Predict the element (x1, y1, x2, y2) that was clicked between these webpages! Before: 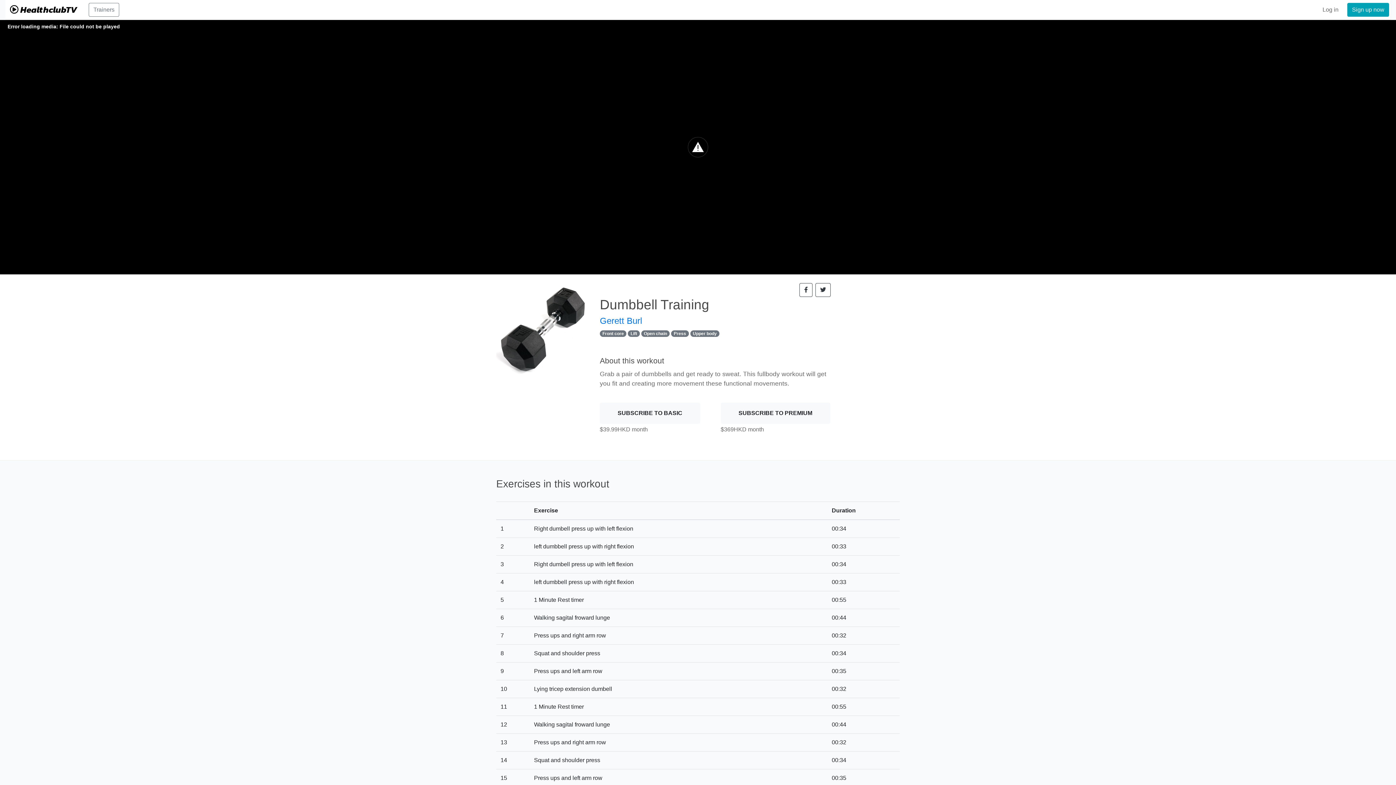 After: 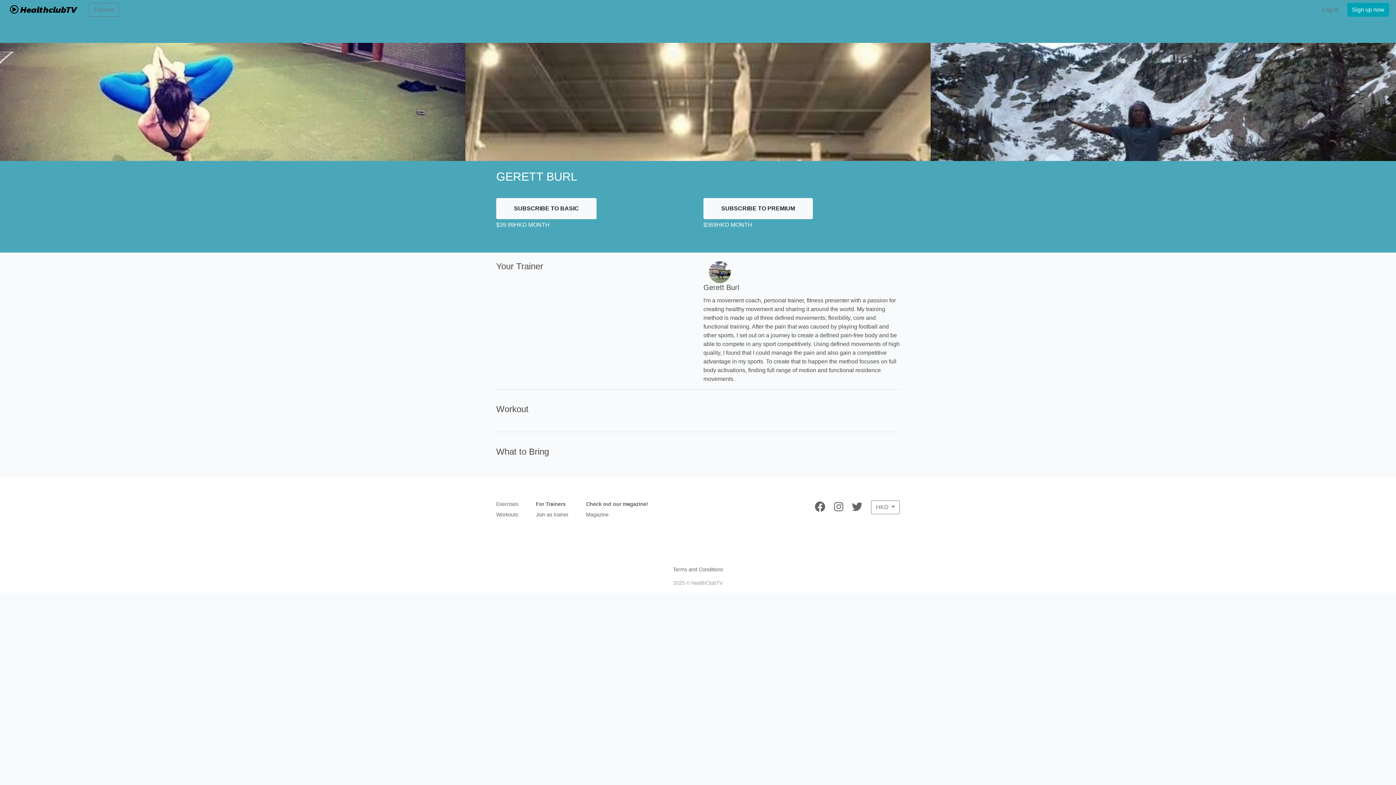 Action: label: Gerett Burl bbox: (600, 316, 830, 326)